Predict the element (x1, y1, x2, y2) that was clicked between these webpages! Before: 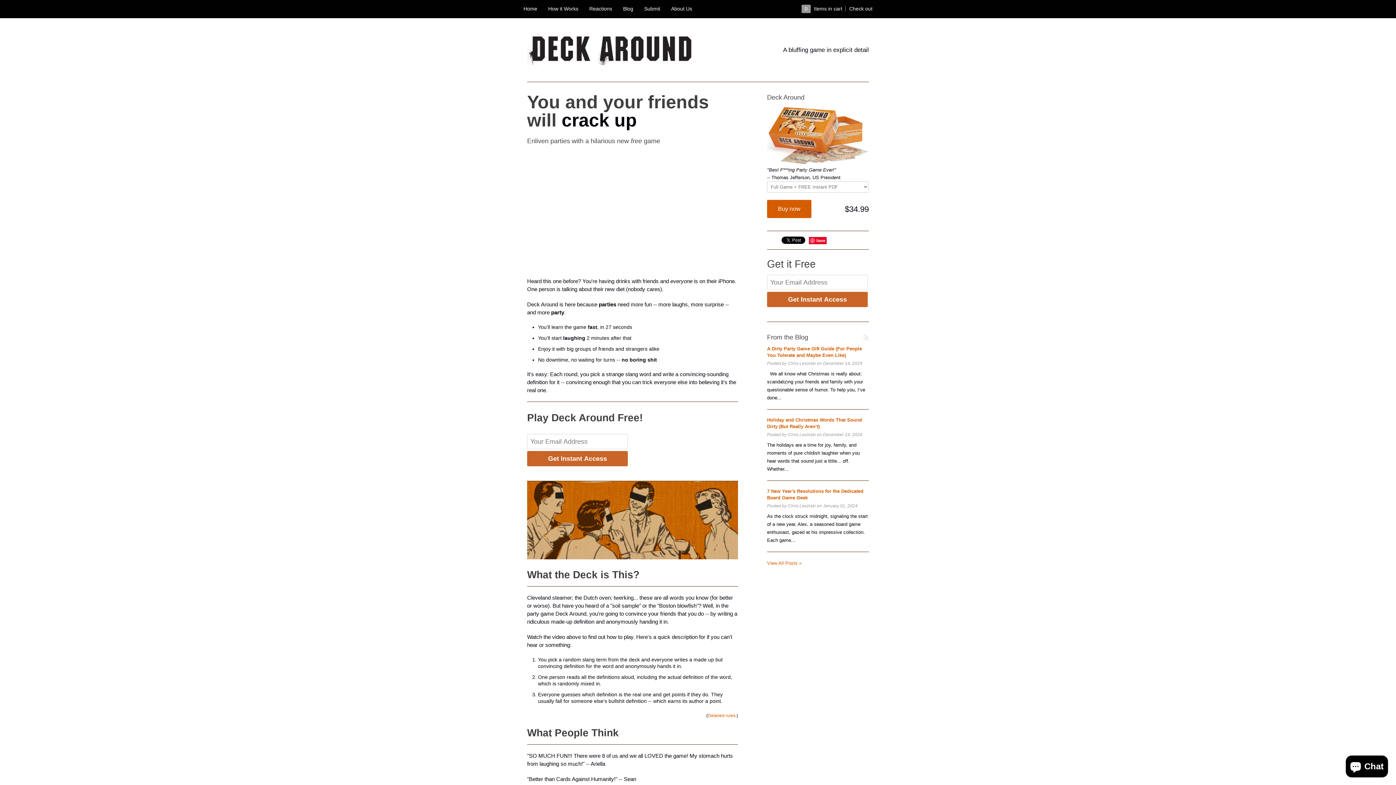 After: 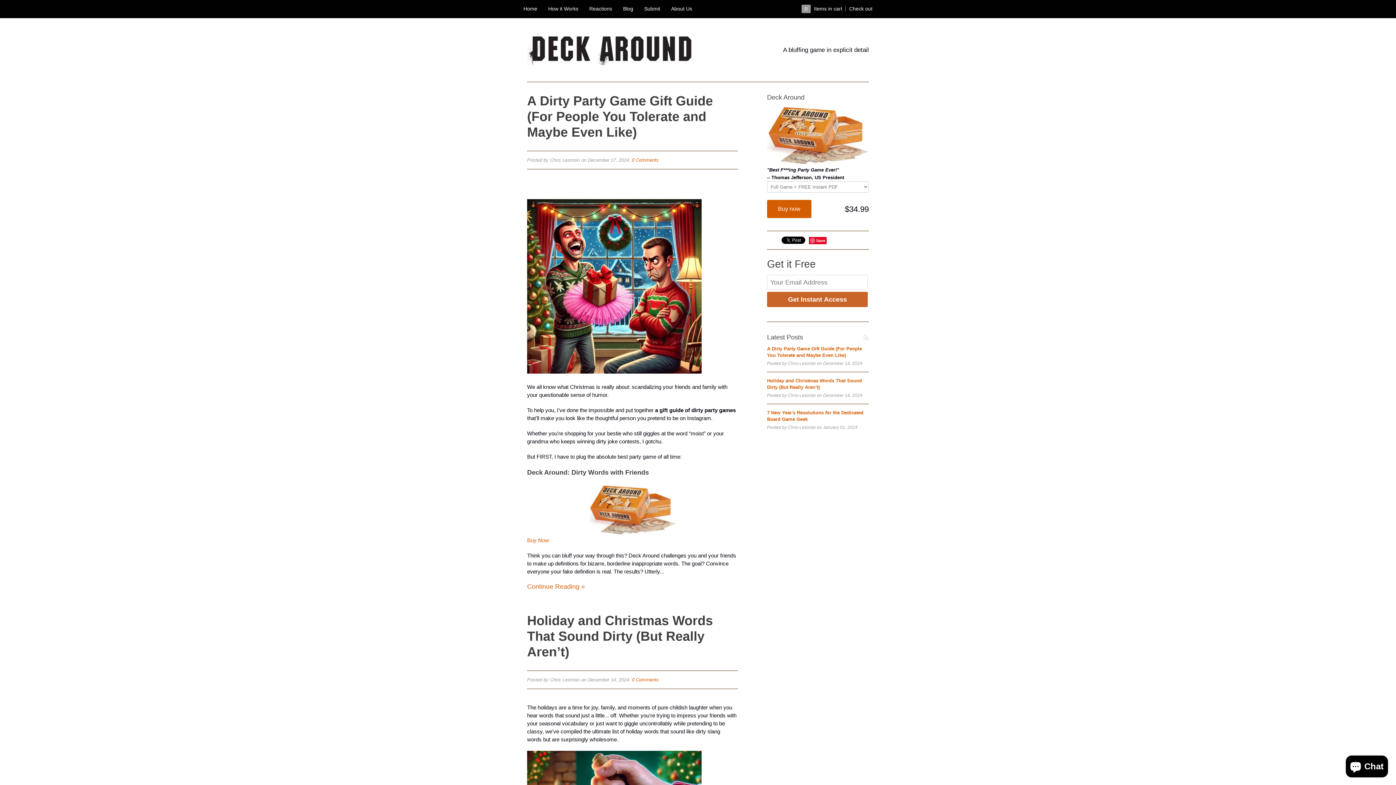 Action: bbox: (767, 560, 801, 566) label: View All Posts »